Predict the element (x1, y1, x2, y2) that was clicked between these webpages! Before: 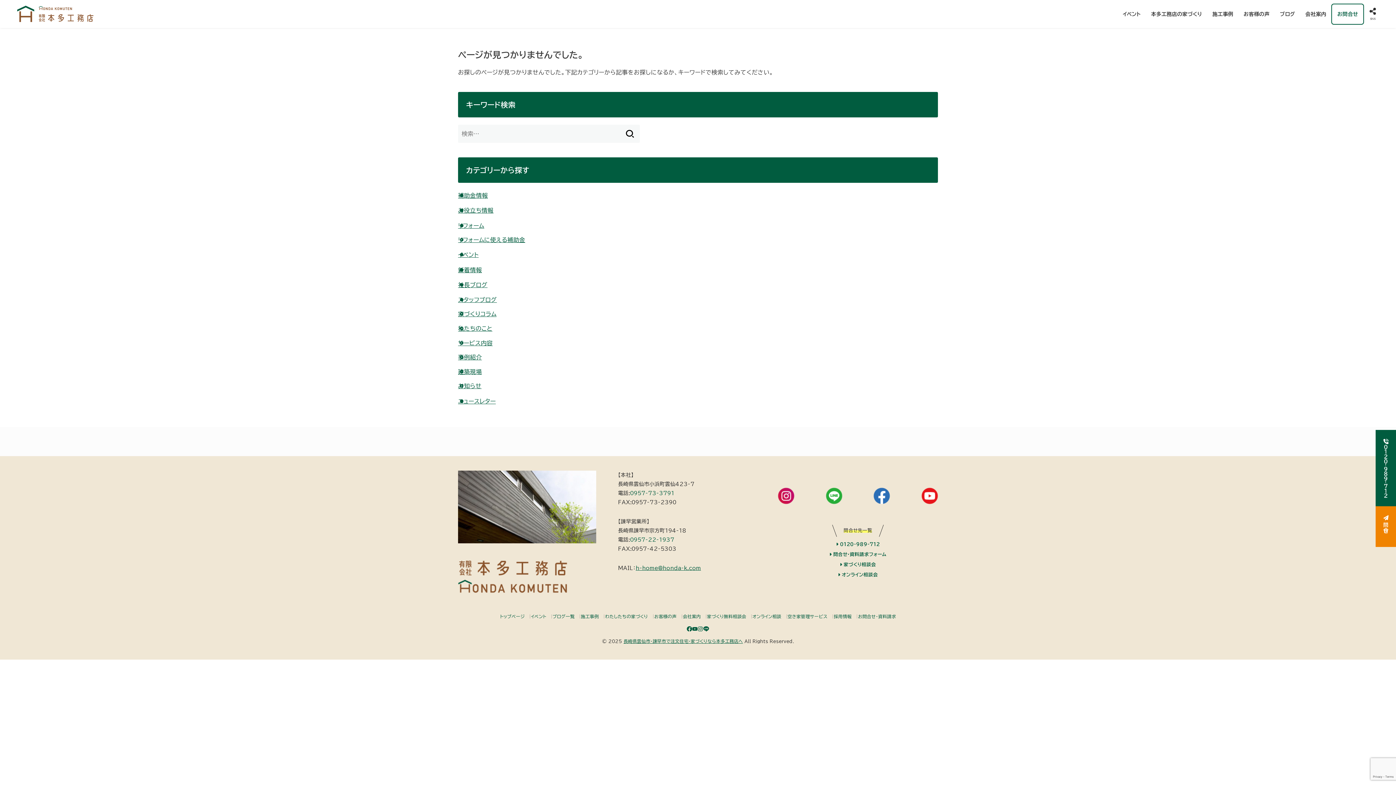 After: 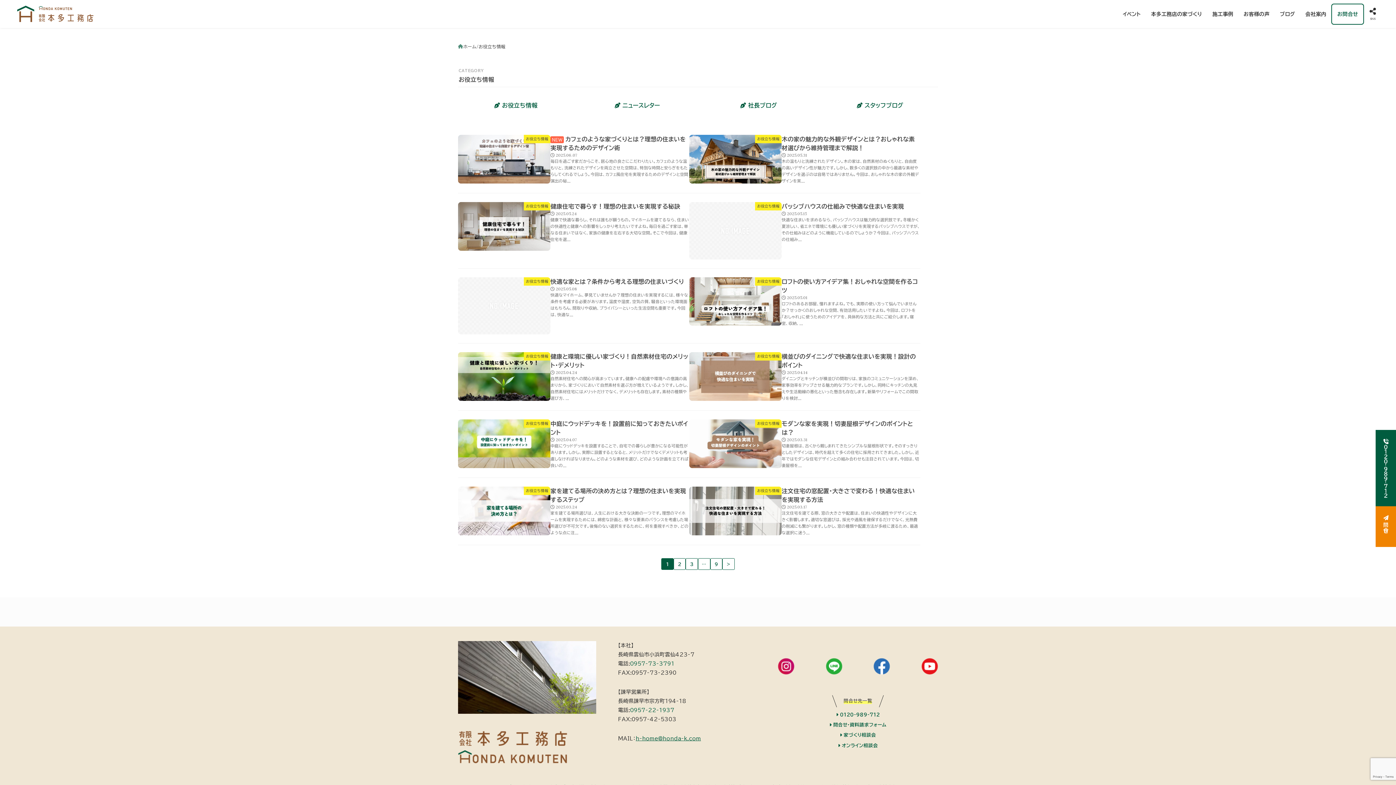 Action: label: お役立ち情報 bbox: (458, 207, 493, 213)